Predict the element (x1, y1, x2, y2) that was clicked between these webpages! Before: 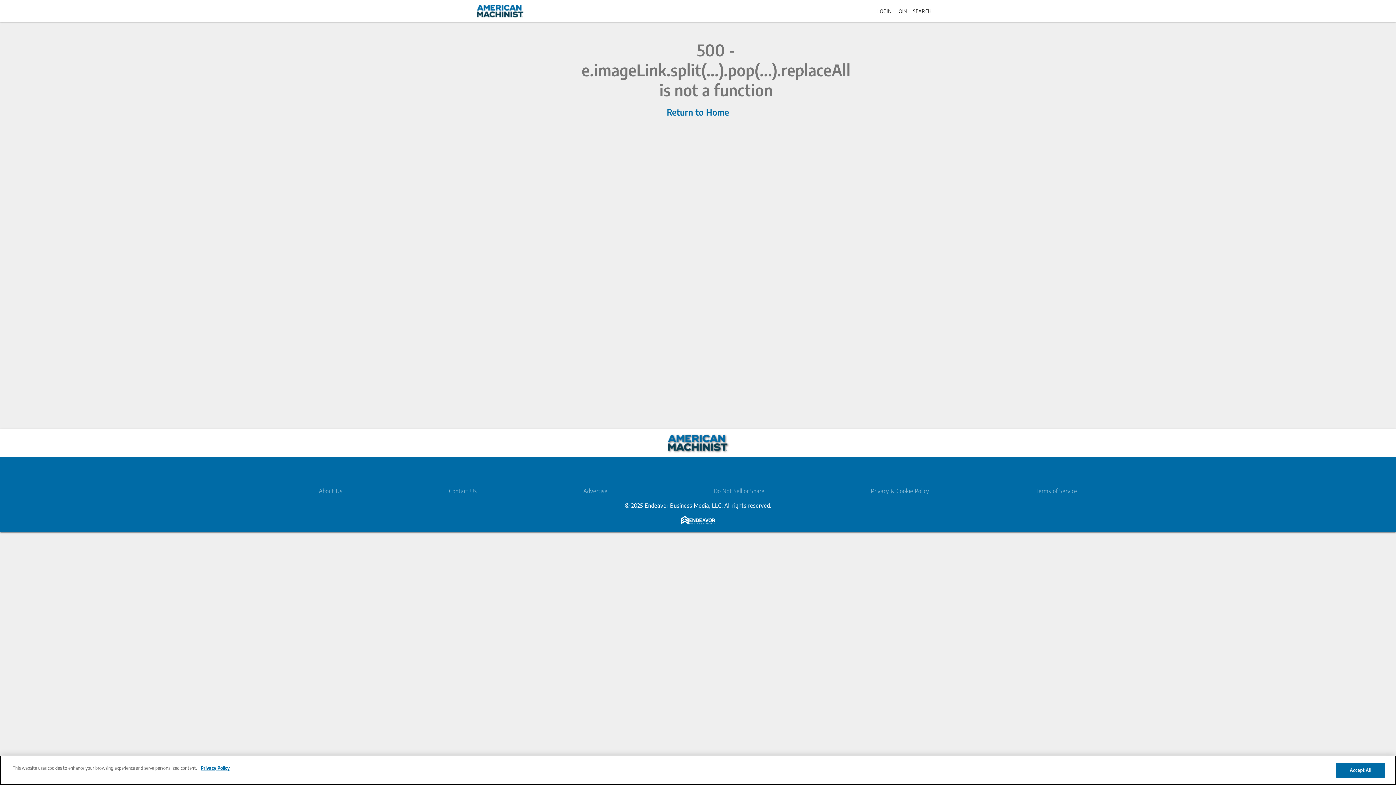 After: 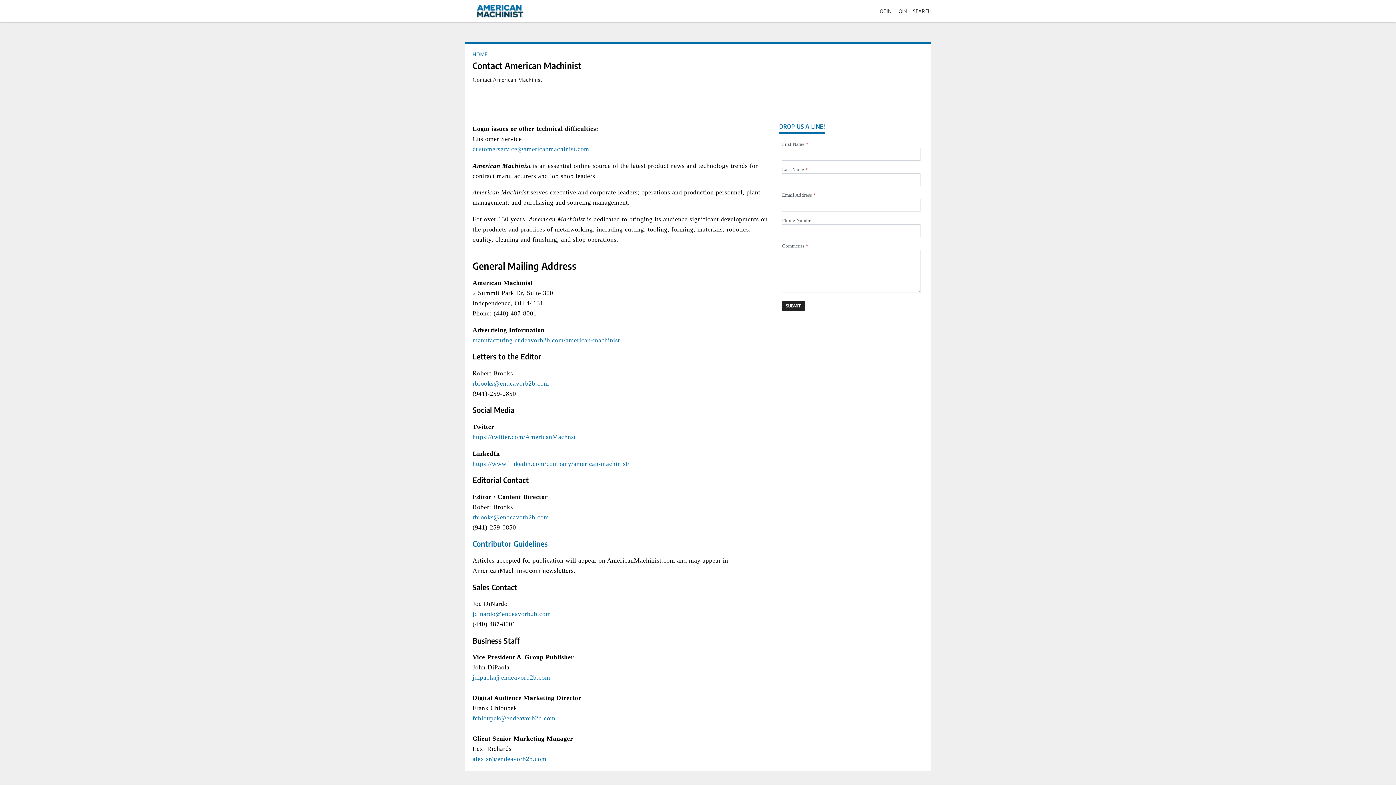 Action: bbox: (449, 487, 477, 494) label: Contact Us